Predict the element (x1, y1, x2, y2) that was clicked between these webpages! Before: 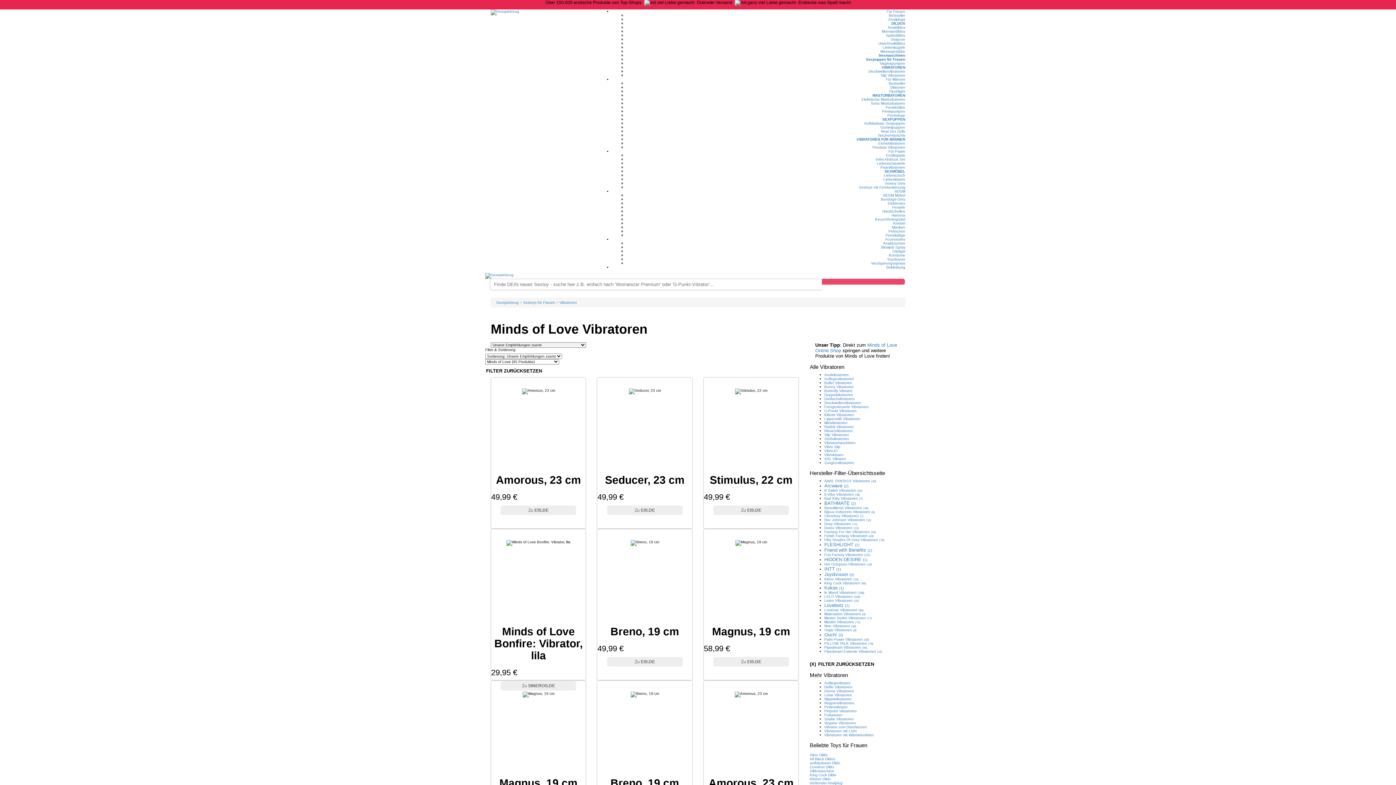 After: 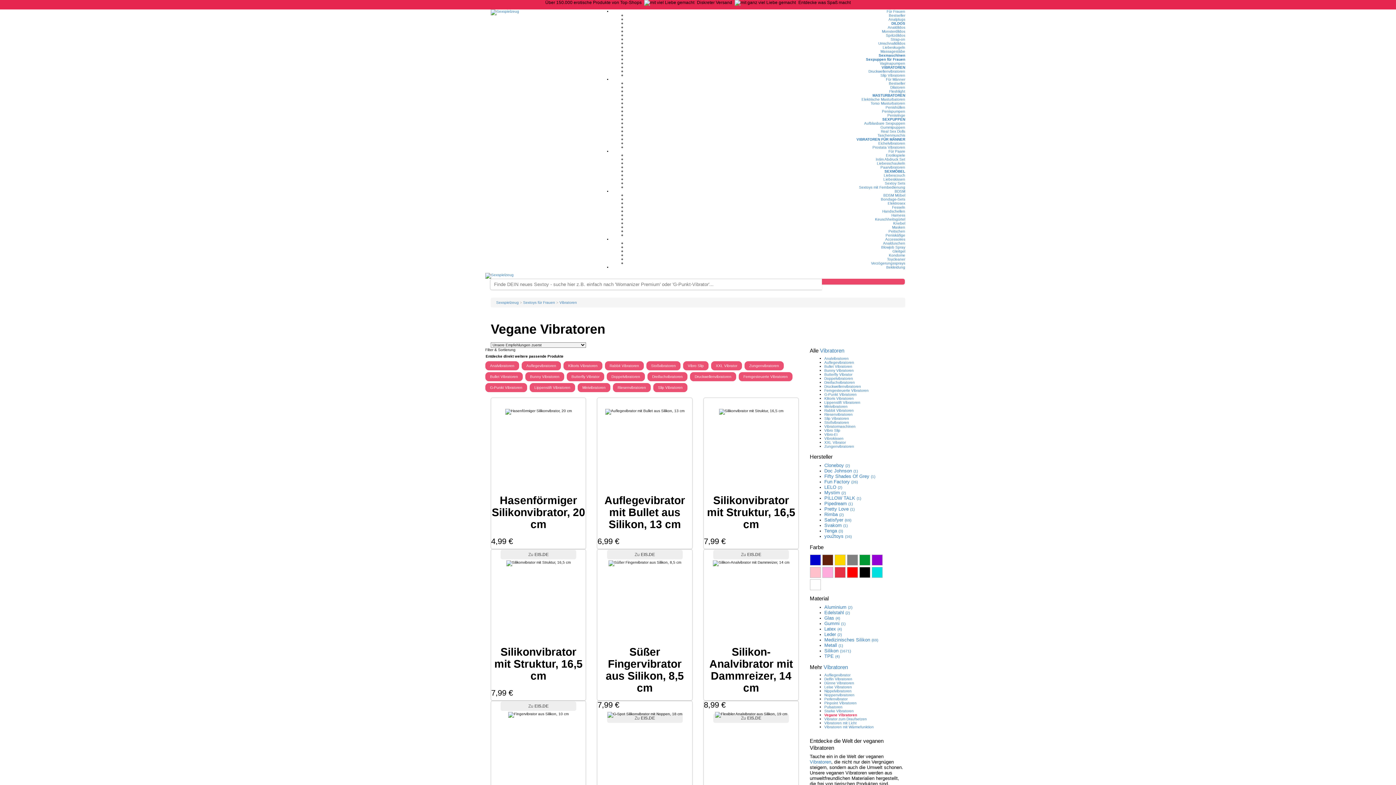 Action: label: Vegane Vibratoren bbox: (824, 721, 856, 725)